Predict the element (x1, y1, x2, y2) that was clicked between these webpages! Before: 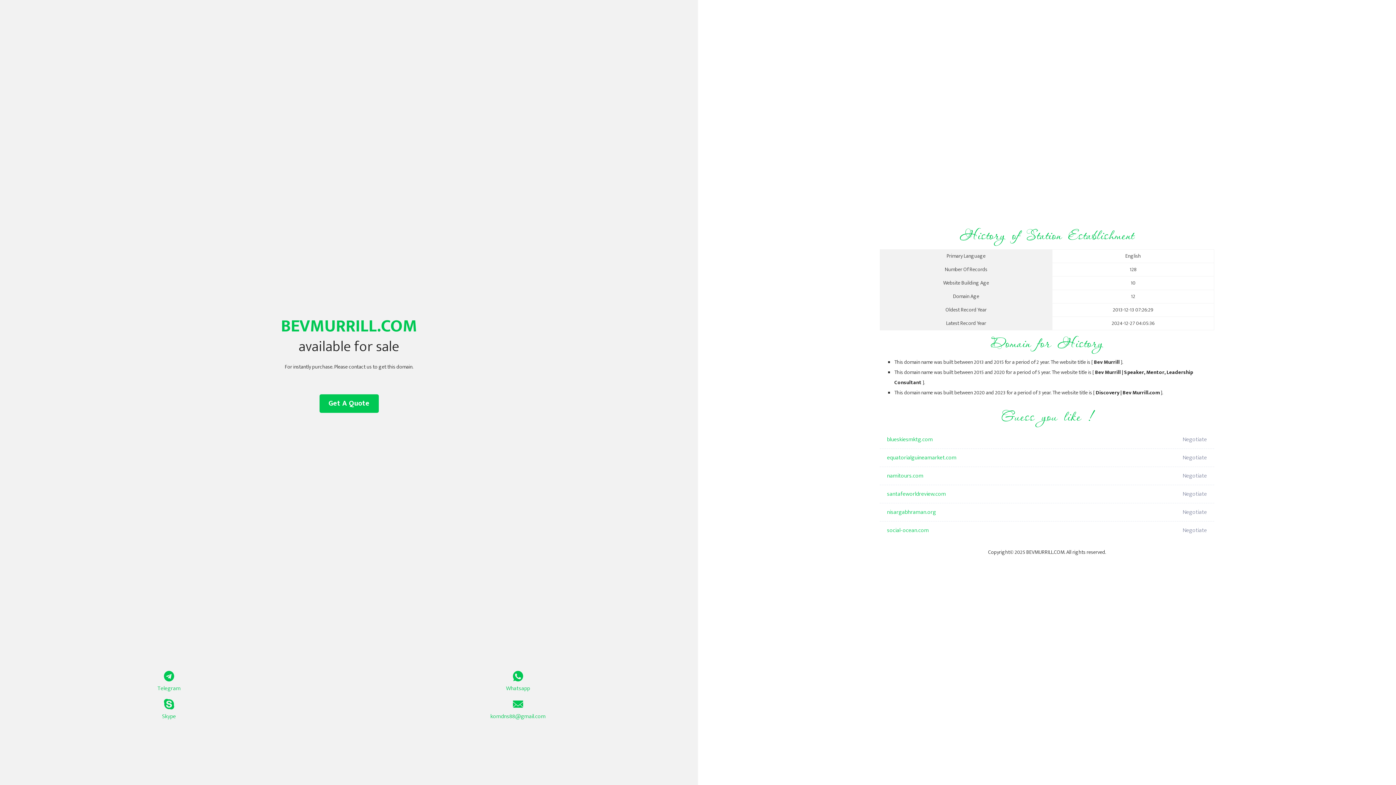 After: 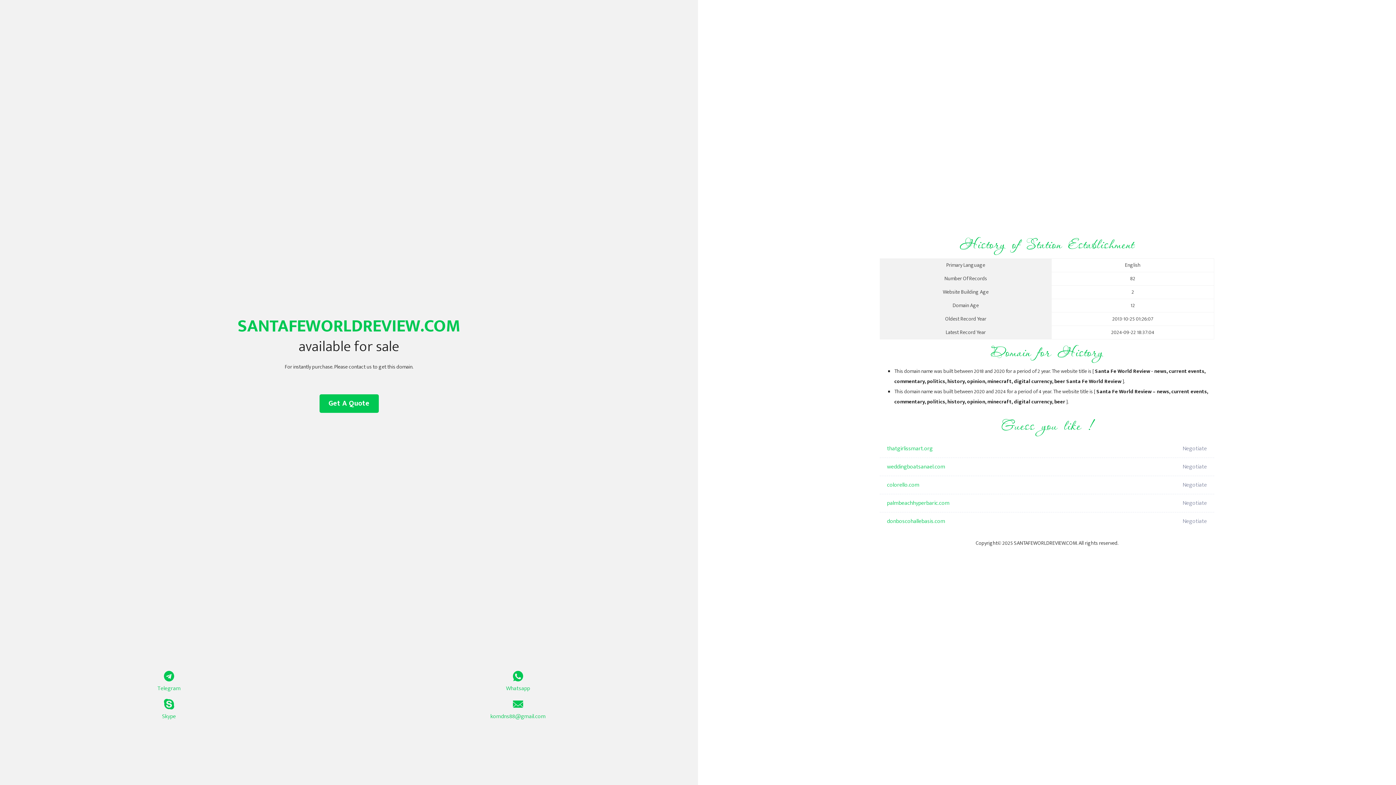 Action: label: santafeworldreview.com bbox: (887, 485, 1098, 503)